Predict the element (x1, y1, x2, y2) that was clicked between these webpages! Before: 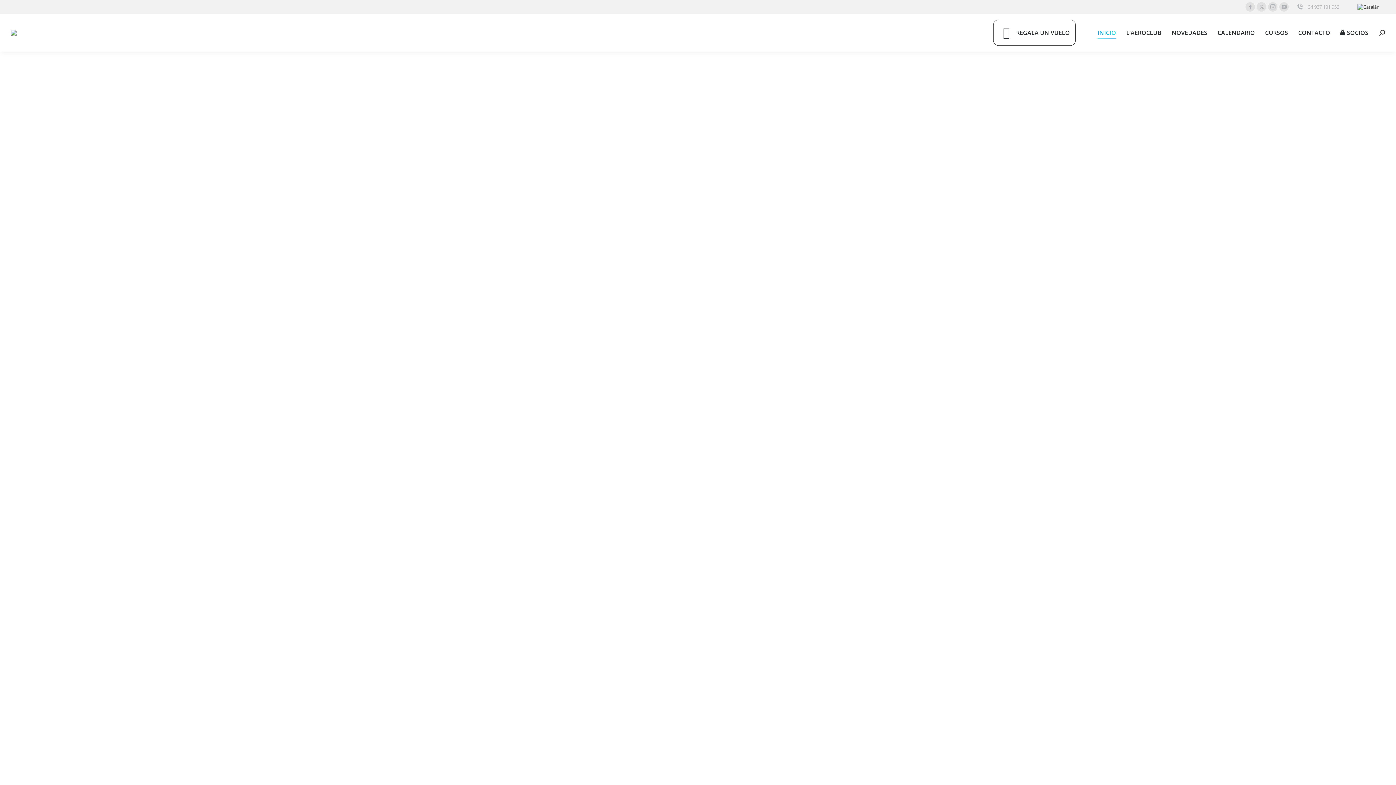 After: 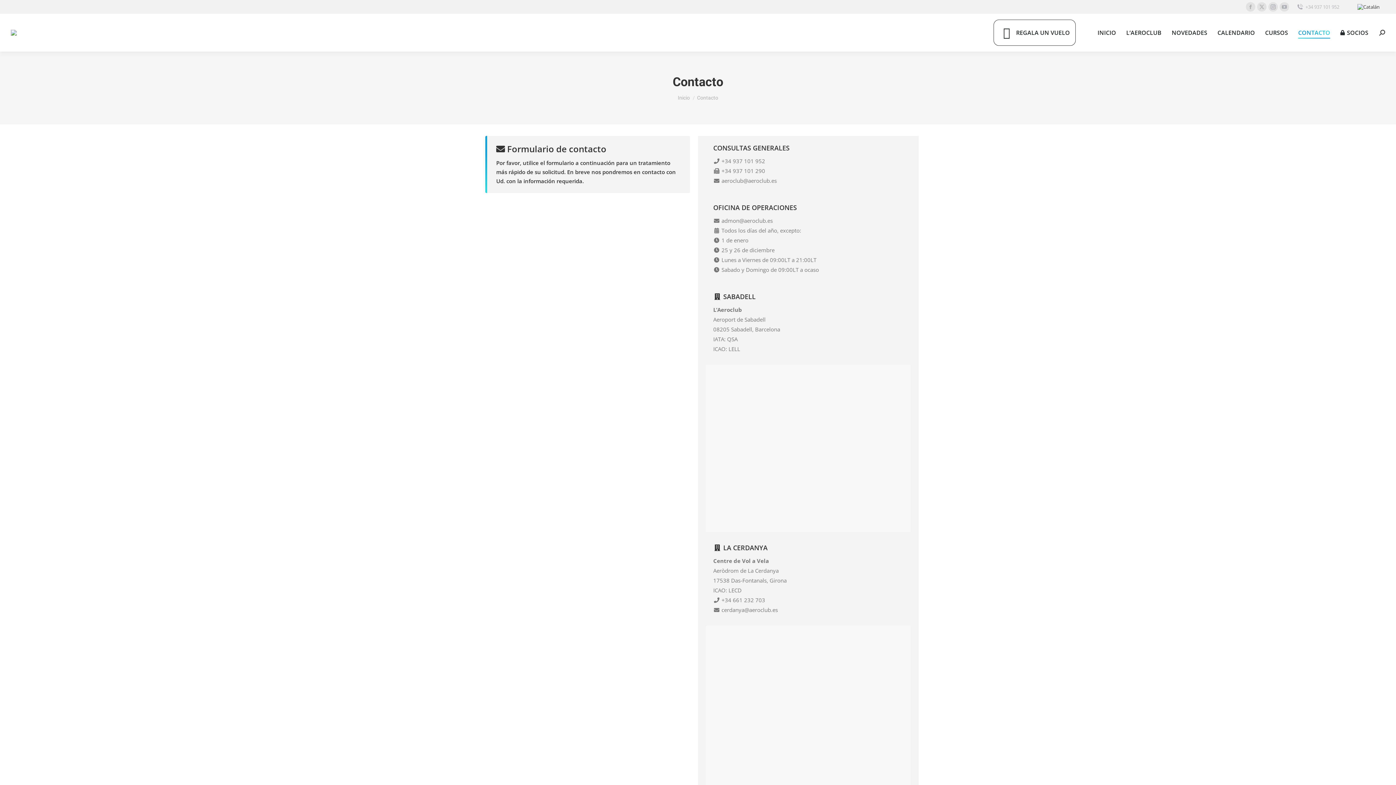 Action: label: CONTACTO bbox: (1298, 19, 1330, 45)